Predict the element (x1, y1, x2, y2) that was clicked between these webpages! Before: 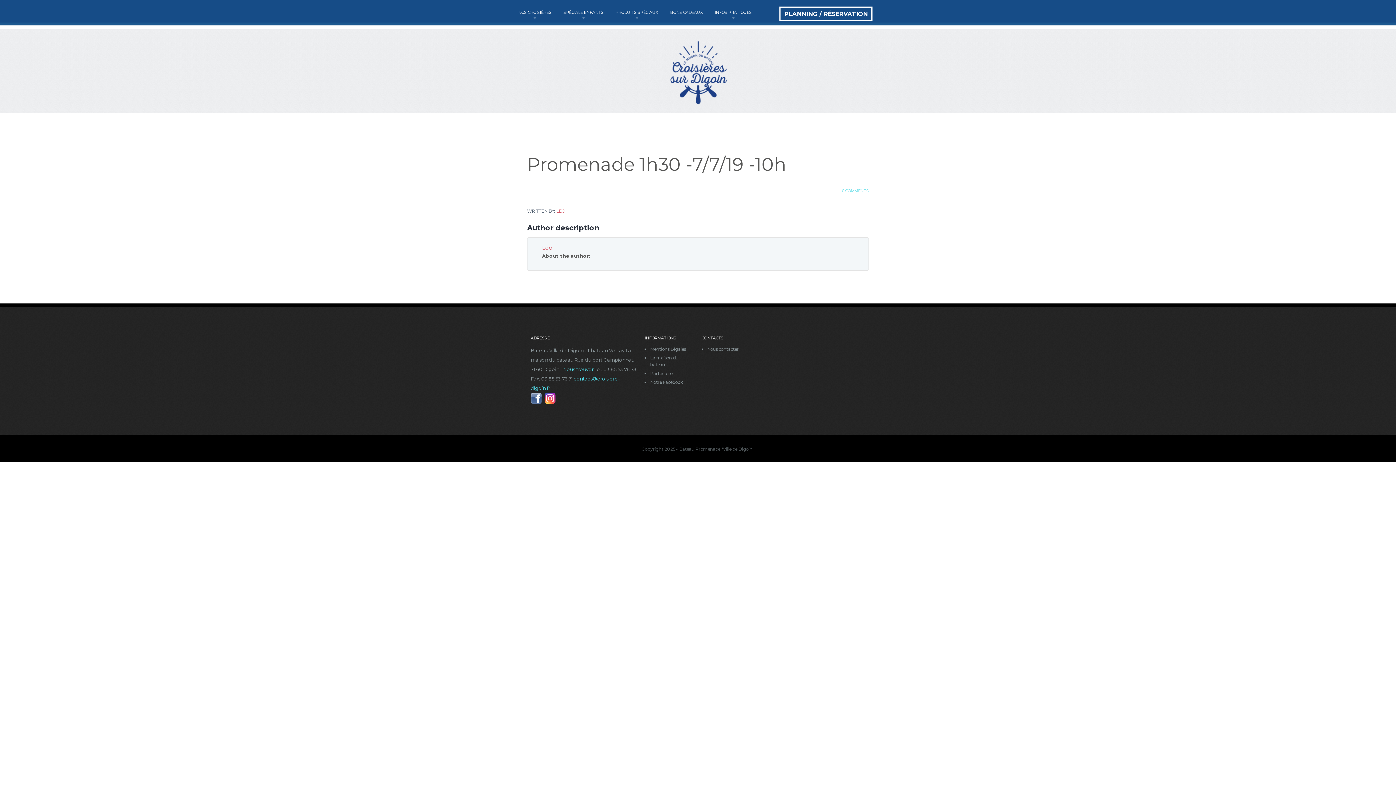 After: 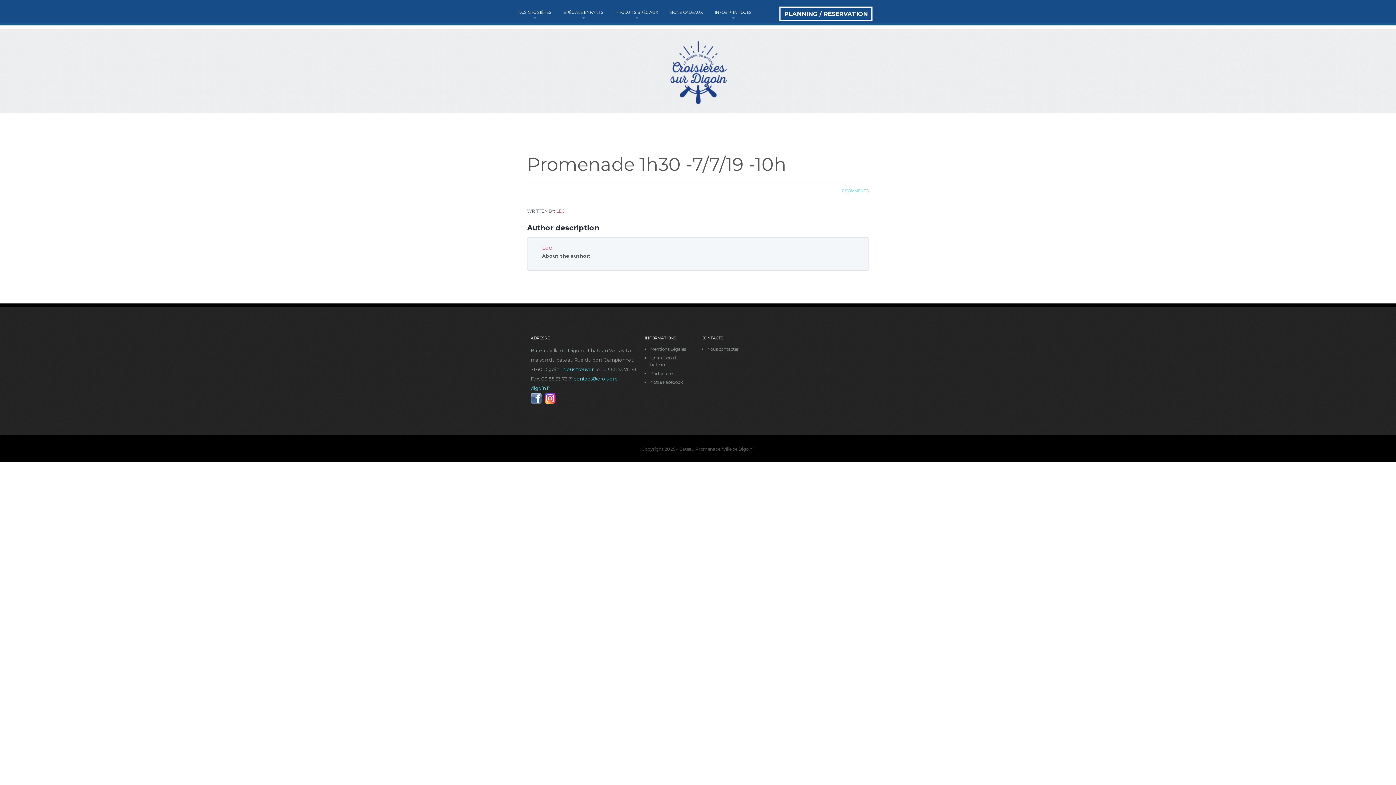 Action: bbox: (542, 399, 555, 405)